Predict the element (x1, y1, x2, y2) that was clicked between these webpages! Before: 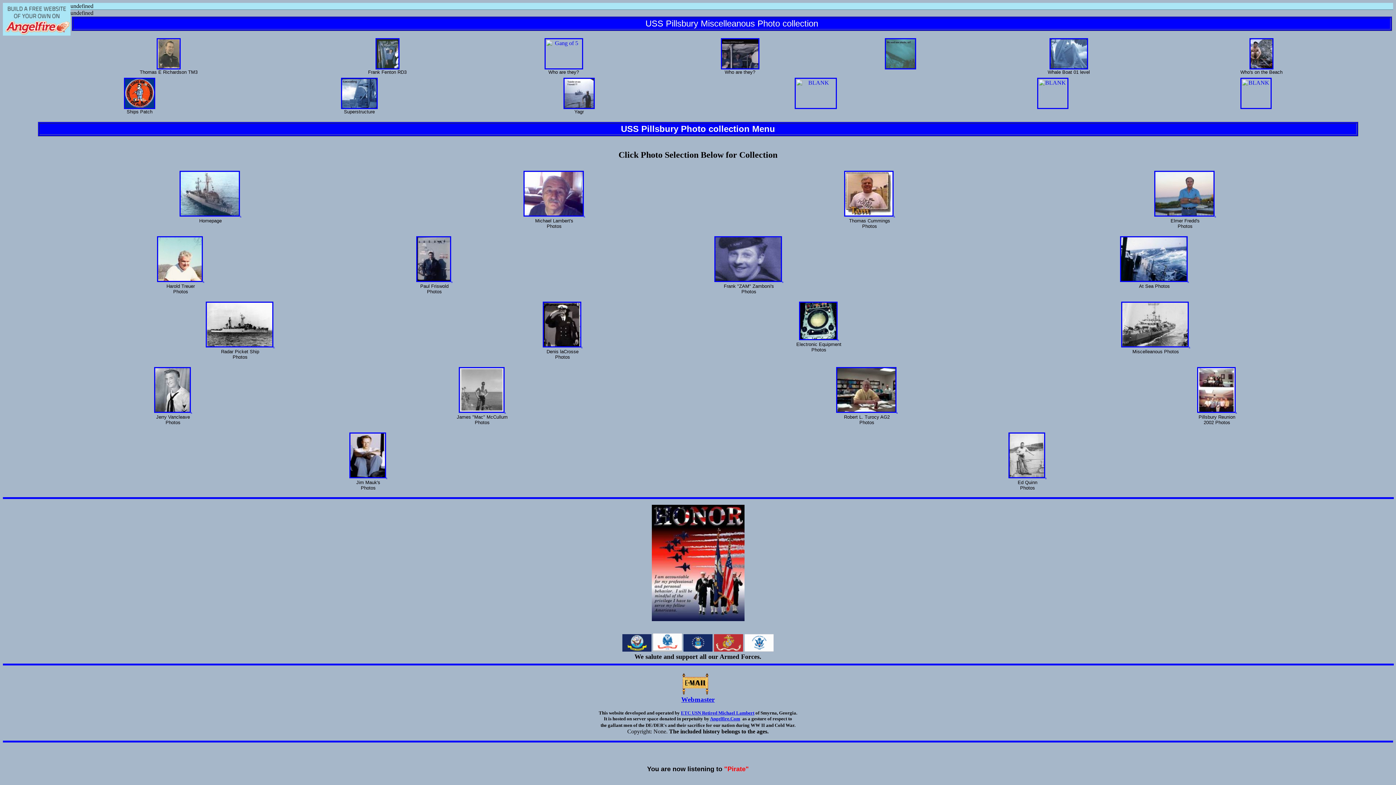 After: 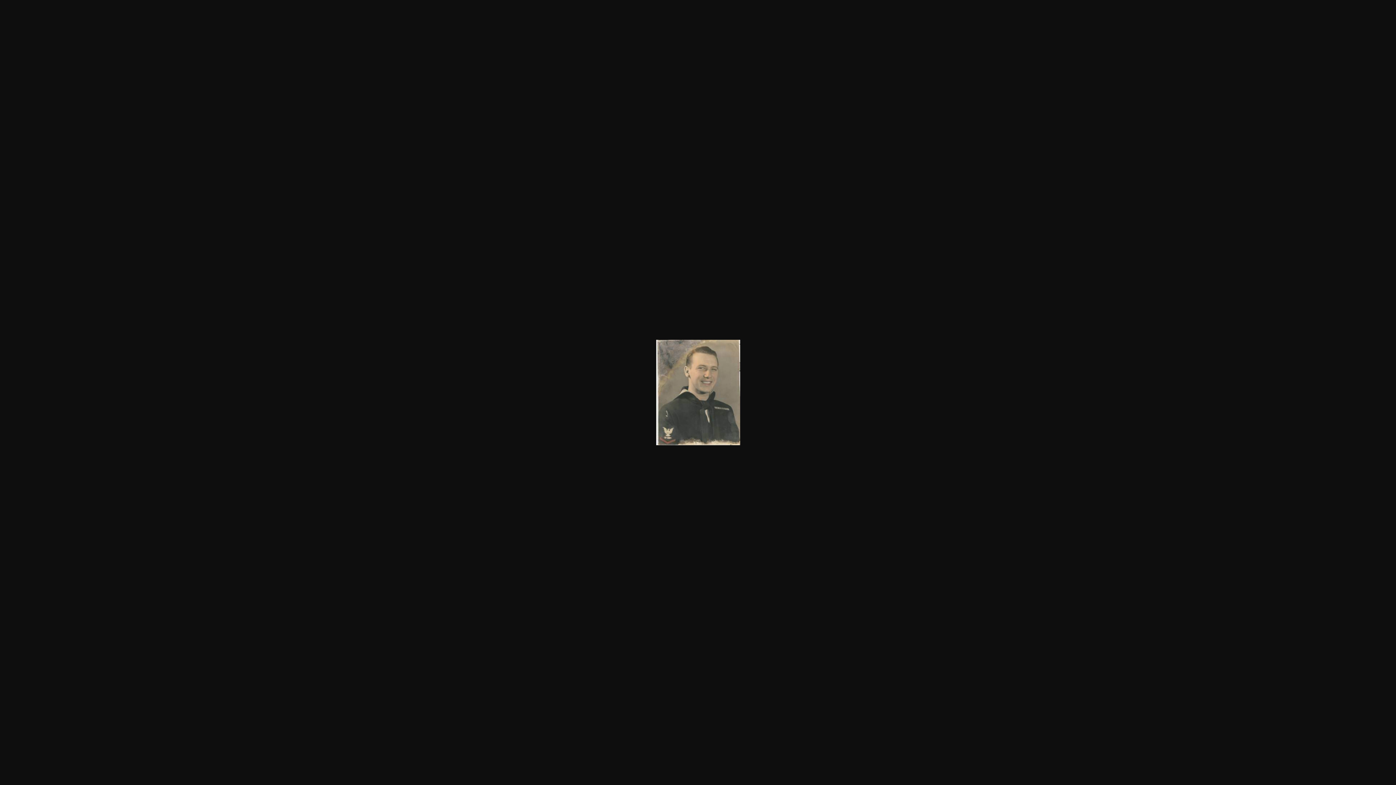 Action: bbox: (156, 64, 180, 70)